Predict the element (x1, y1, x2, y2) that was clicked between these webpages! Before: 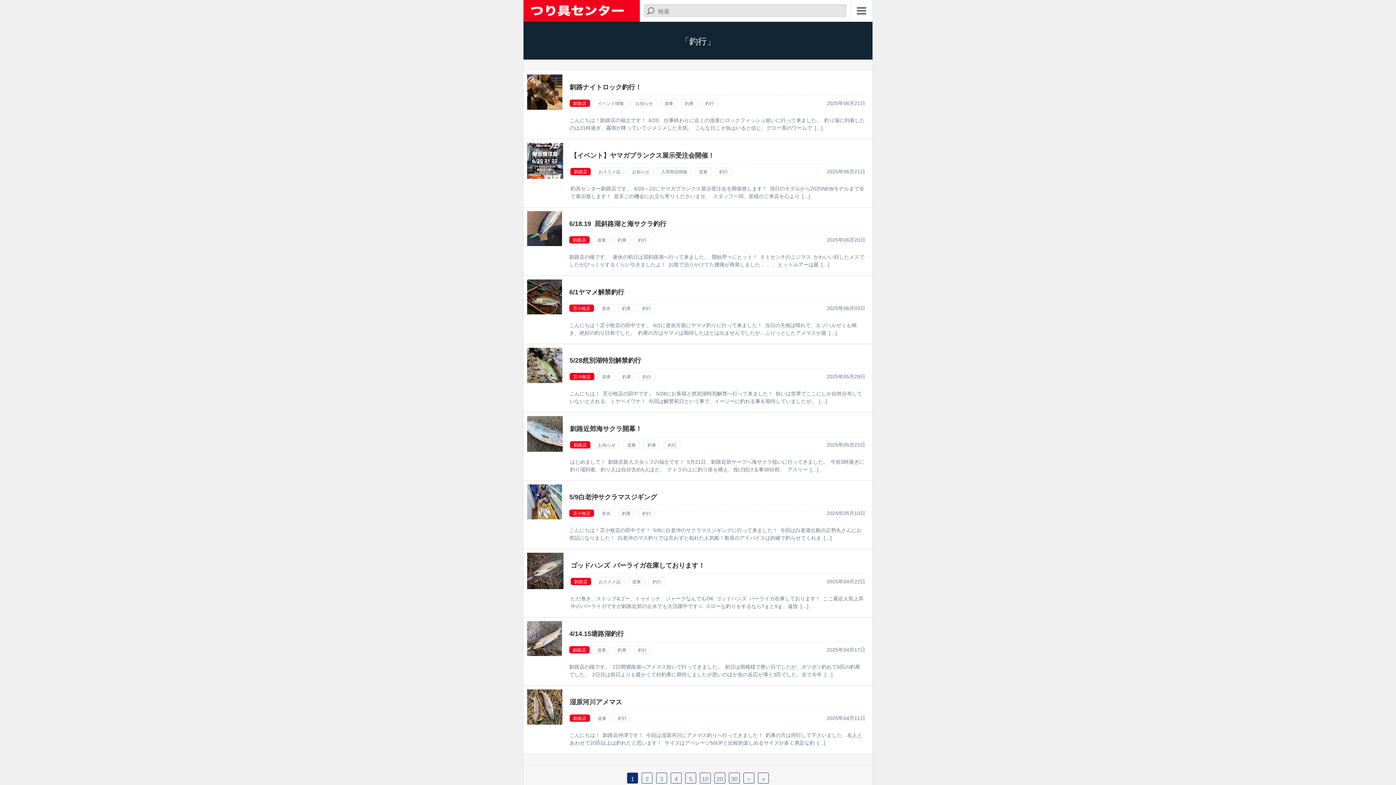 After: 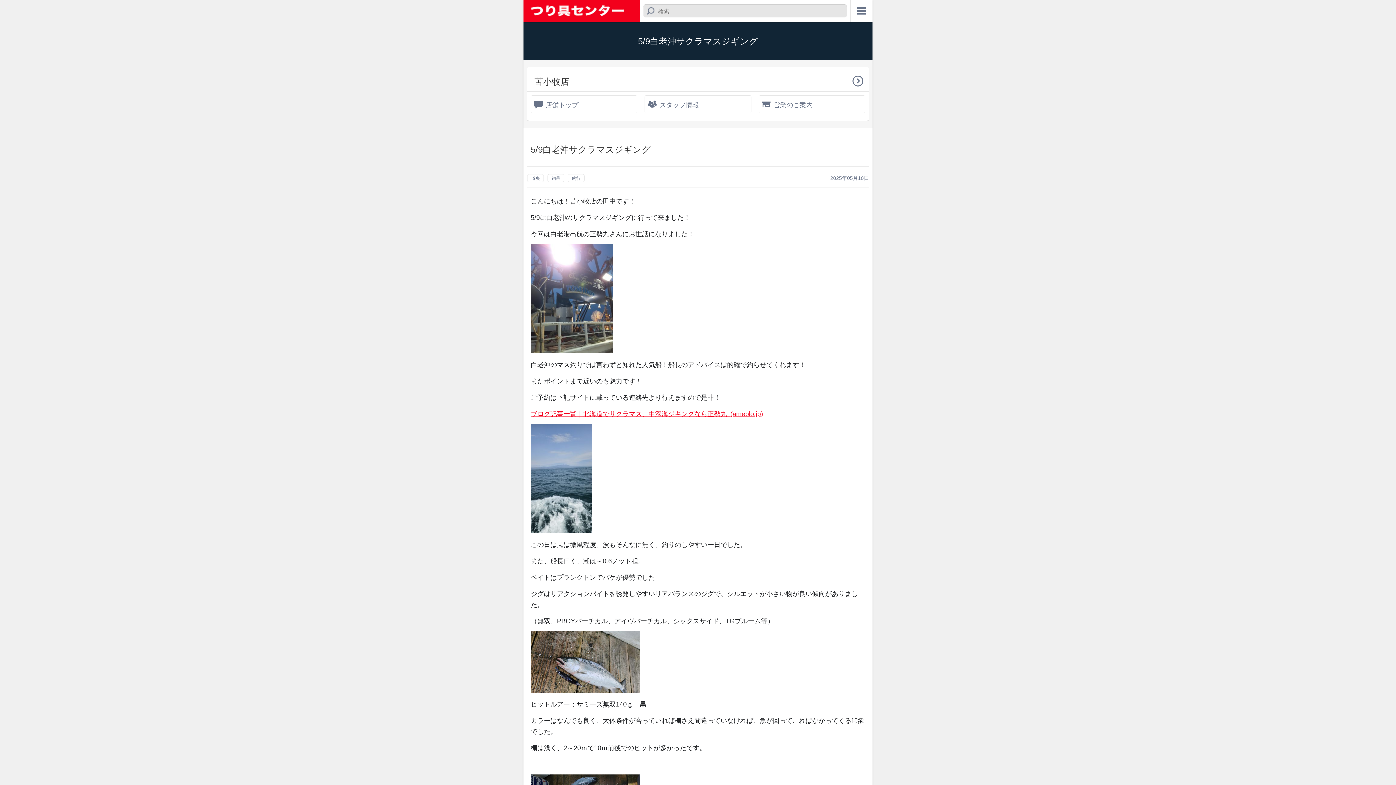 Action: label: 5/9白老沖サクラマスジギング
苫小牧店道央釣果釣行
2025年05月10日

こんにちは！苫小牧店の田中です！ 5/9に白老沖のサクラマスジギングに行って来ました！ 今回は白老港出航の正勢丸さんにお世話になりました！ 白老沖のマス釣りでは言わずと知れた人気船！船長のアドバイスは的確で釣らせてくれま […] bbox: (523, 481, 872, 549)